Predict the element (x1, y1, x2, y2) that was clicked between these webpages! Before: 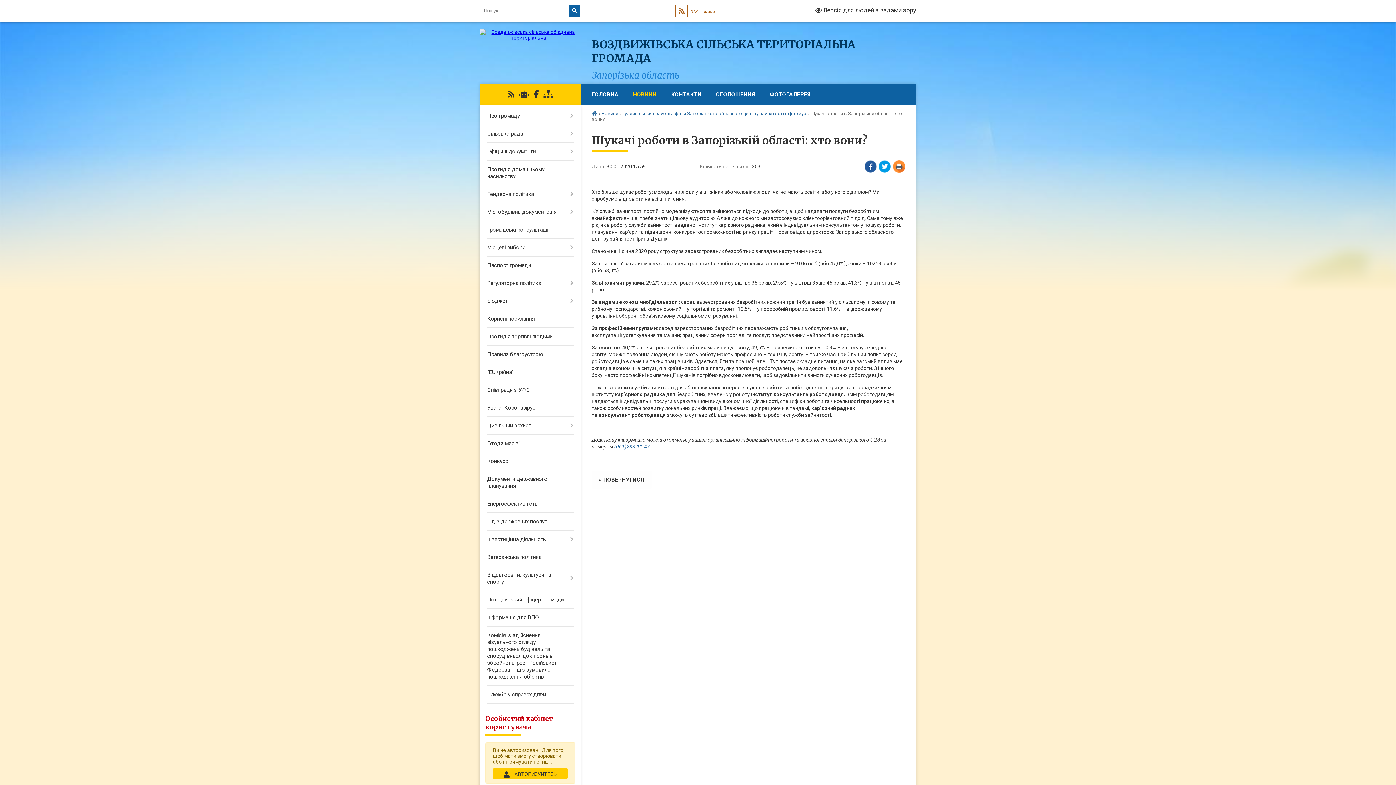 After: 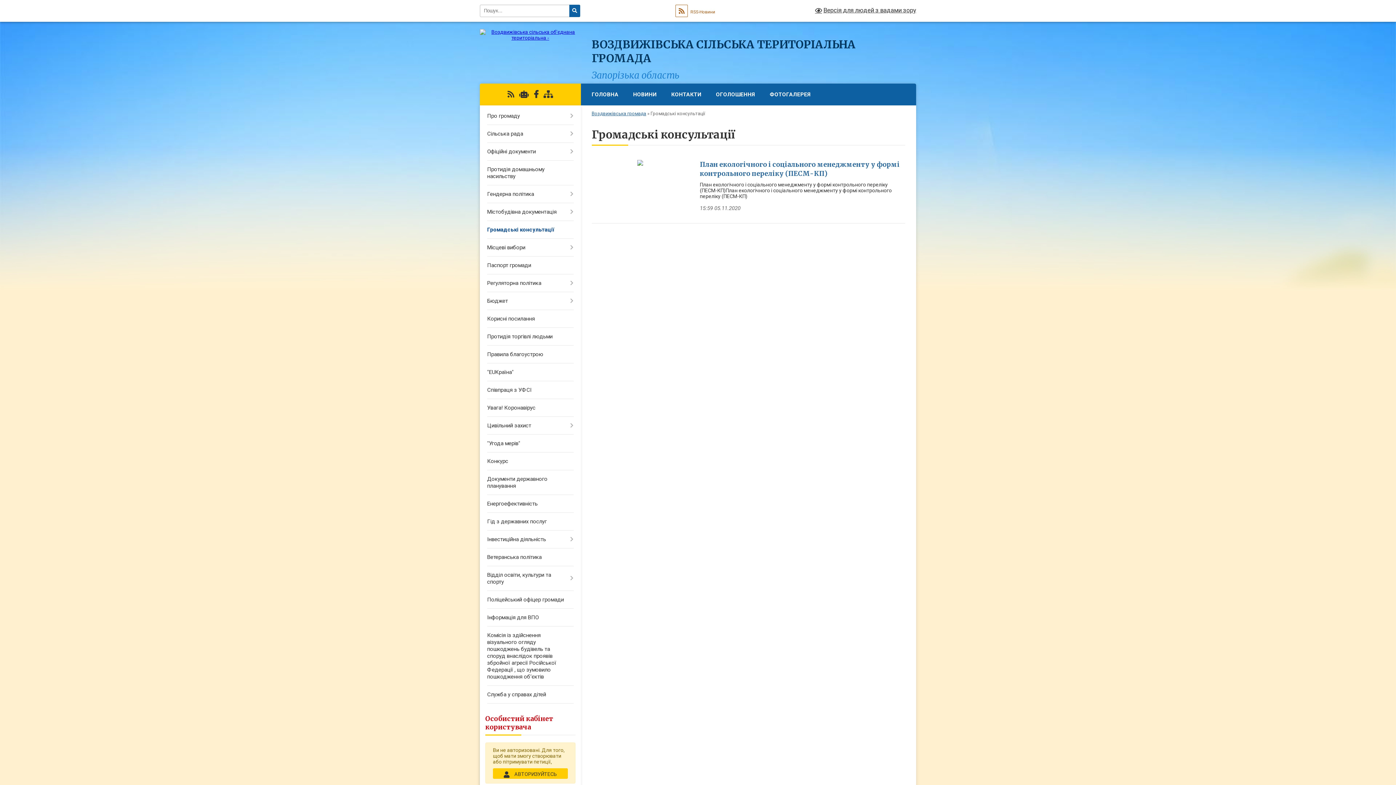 Action: label: Громадські консультації bbox: (480, 221, 580, 238)